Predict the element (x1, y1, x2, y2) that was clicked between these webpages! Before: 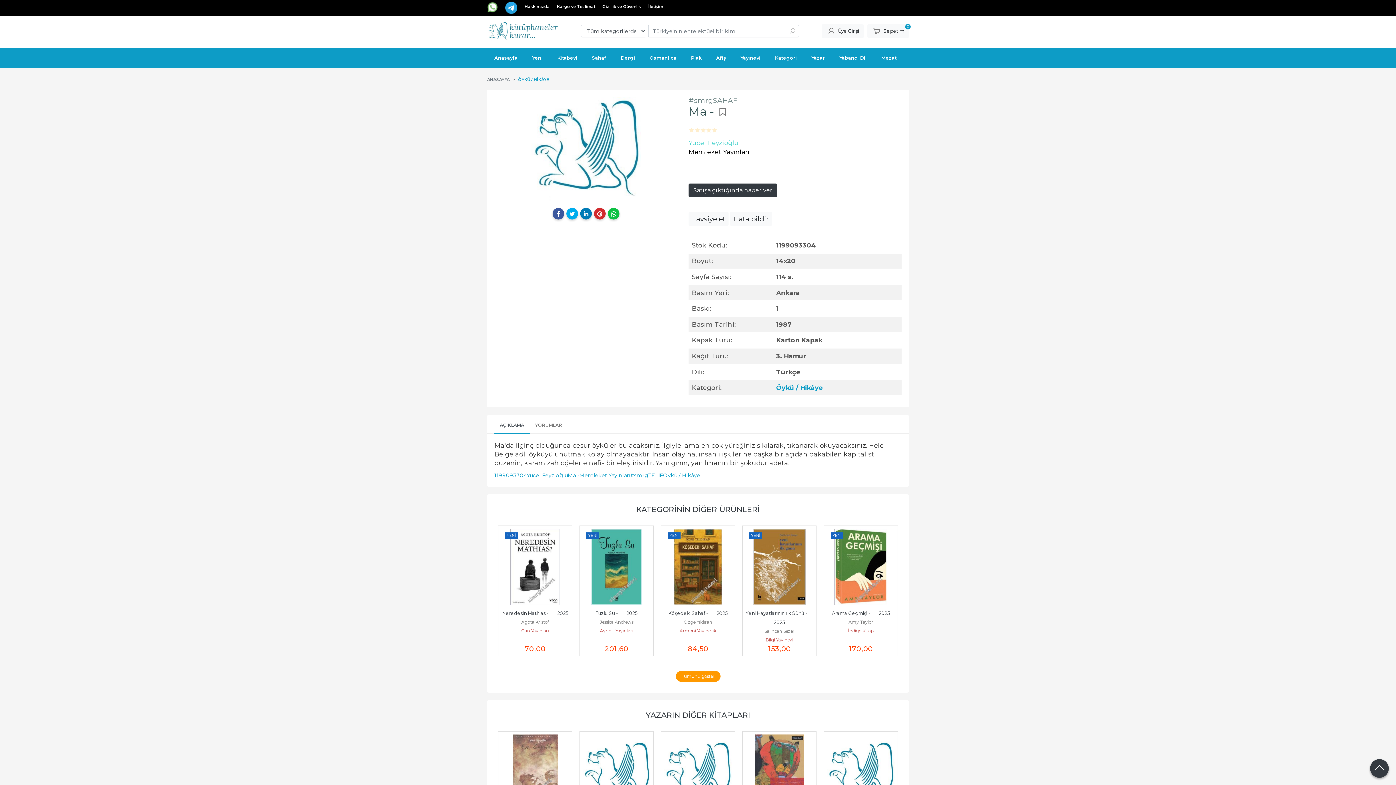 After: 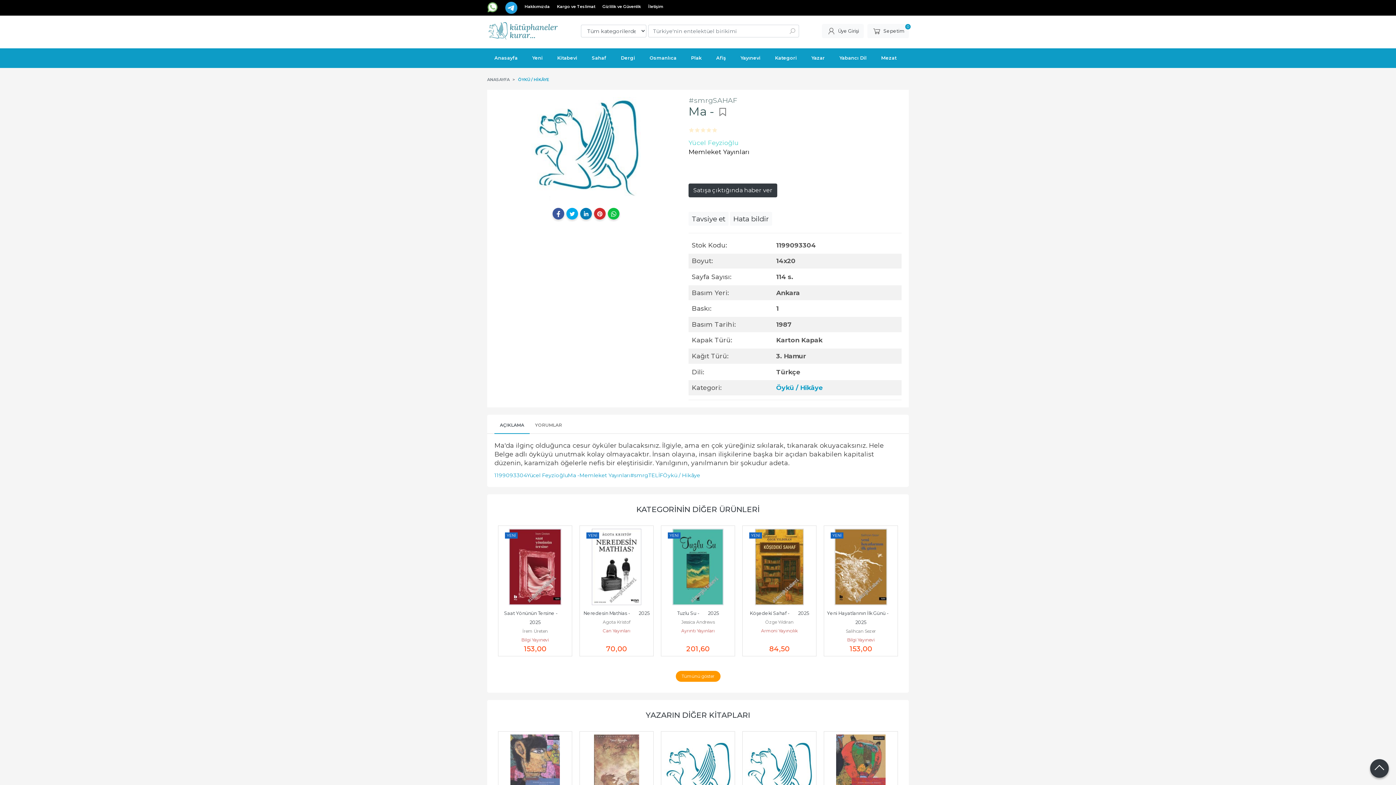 Action: bbox: (505, 4, 517, 9)